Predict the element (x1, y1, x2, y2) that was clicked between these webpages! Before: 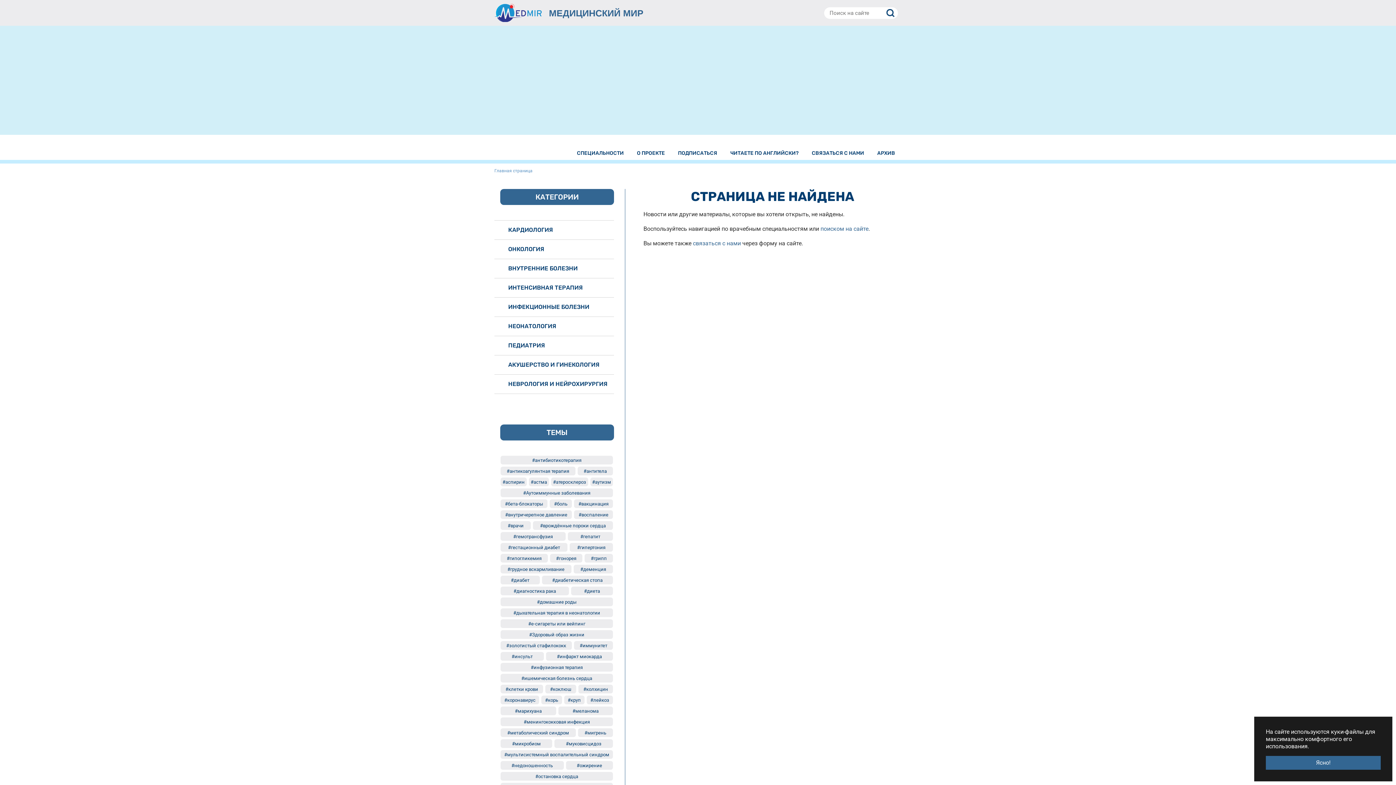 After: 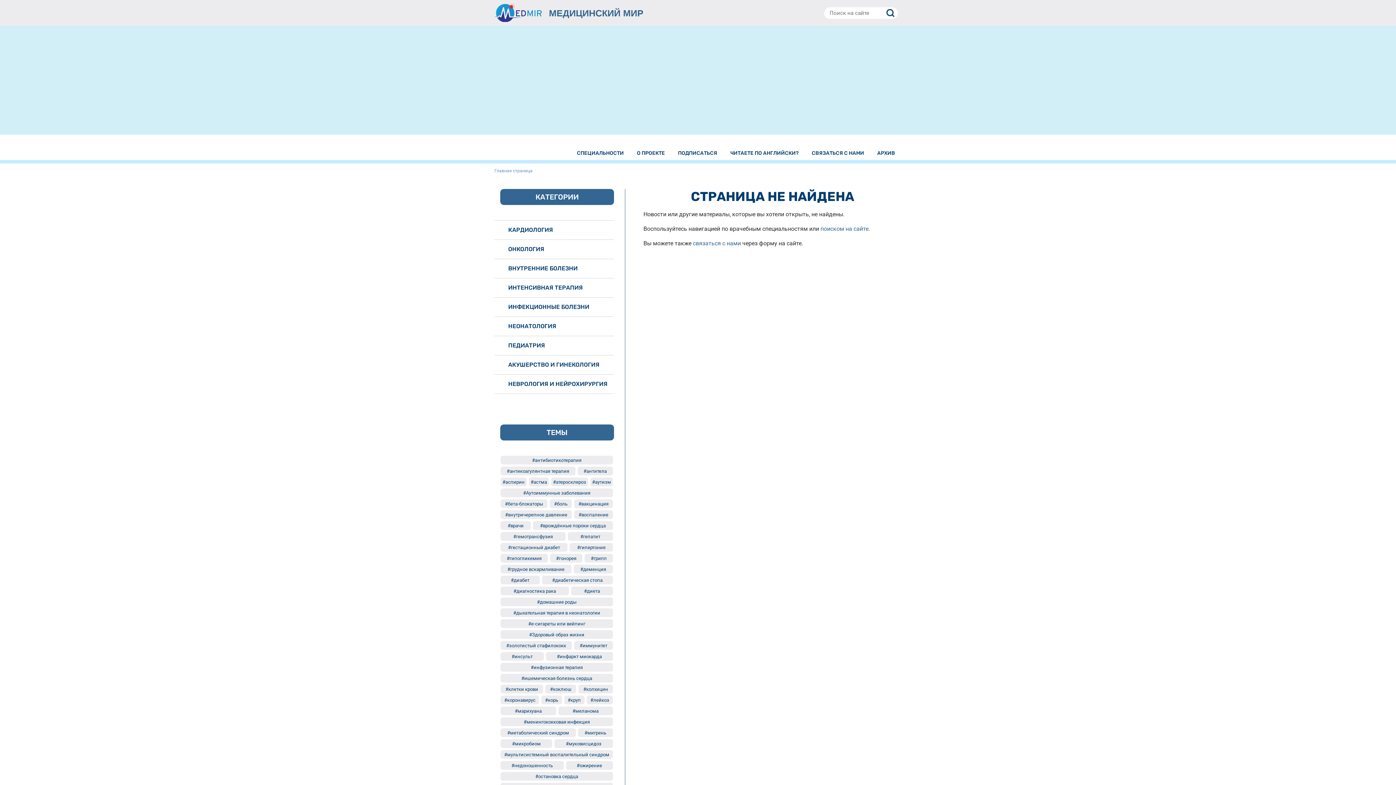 Action: bbox: (1266, 756, 1381, 770) label: dismiss cookie message